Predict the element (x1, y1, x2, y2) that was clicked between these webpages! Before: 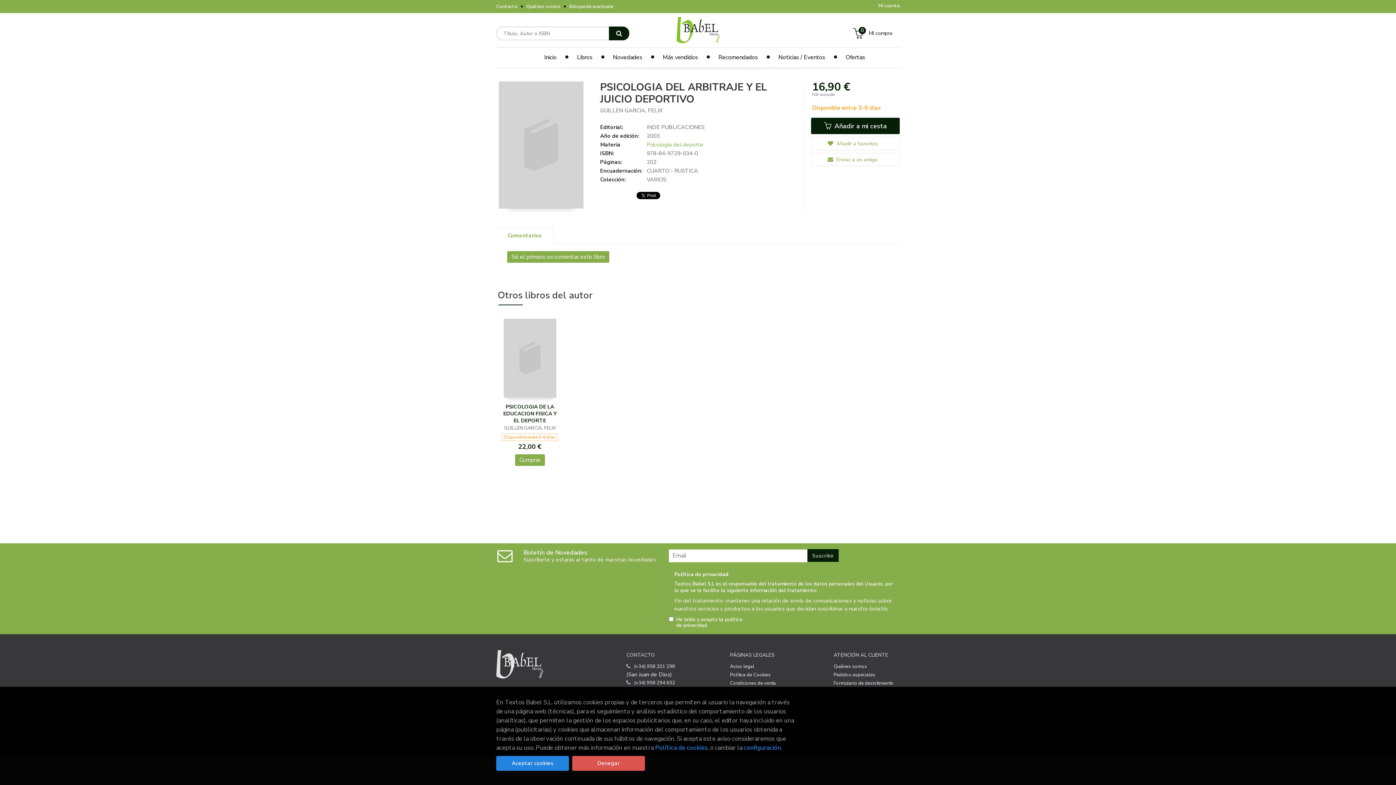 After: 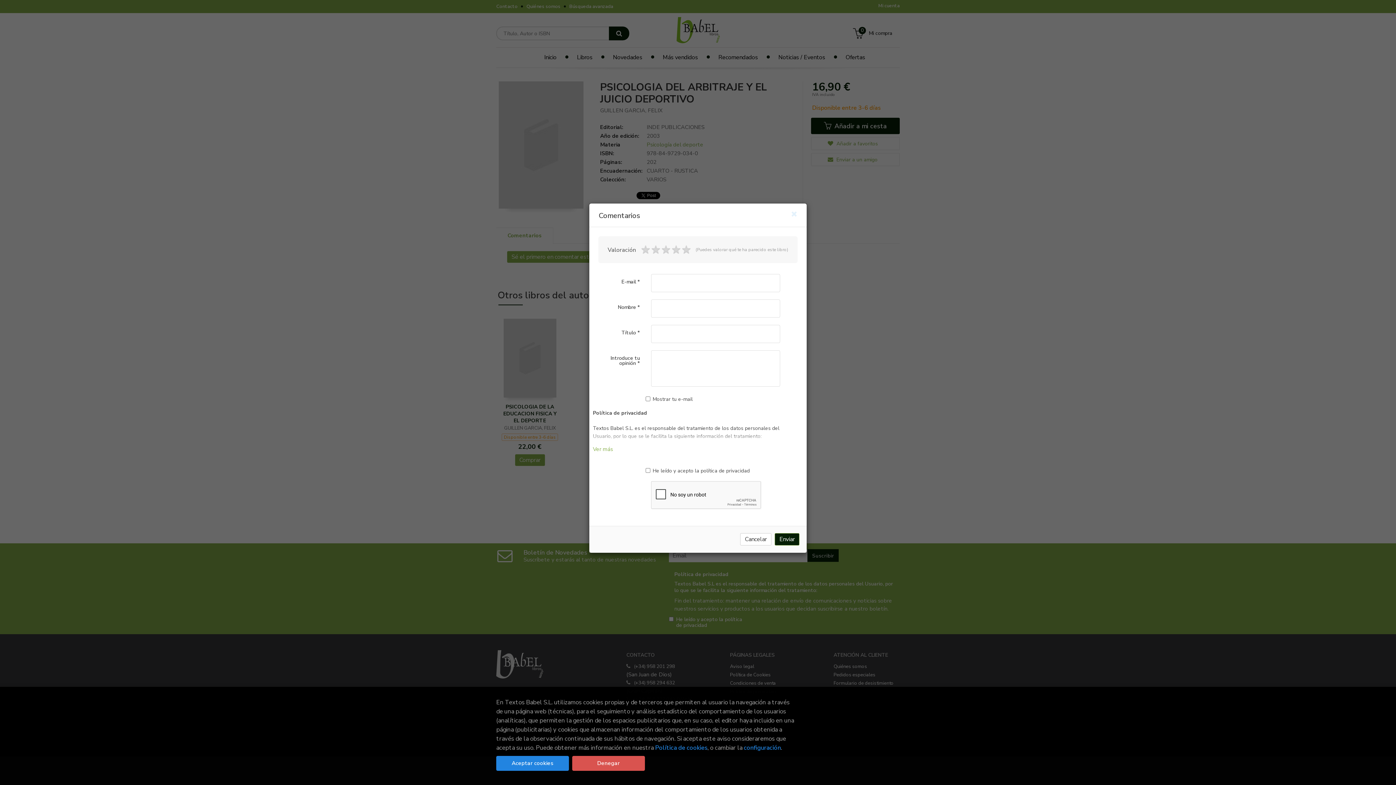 Action: bbox: (507, 251, 609, 262) label: Sé el primero en comentar este libro